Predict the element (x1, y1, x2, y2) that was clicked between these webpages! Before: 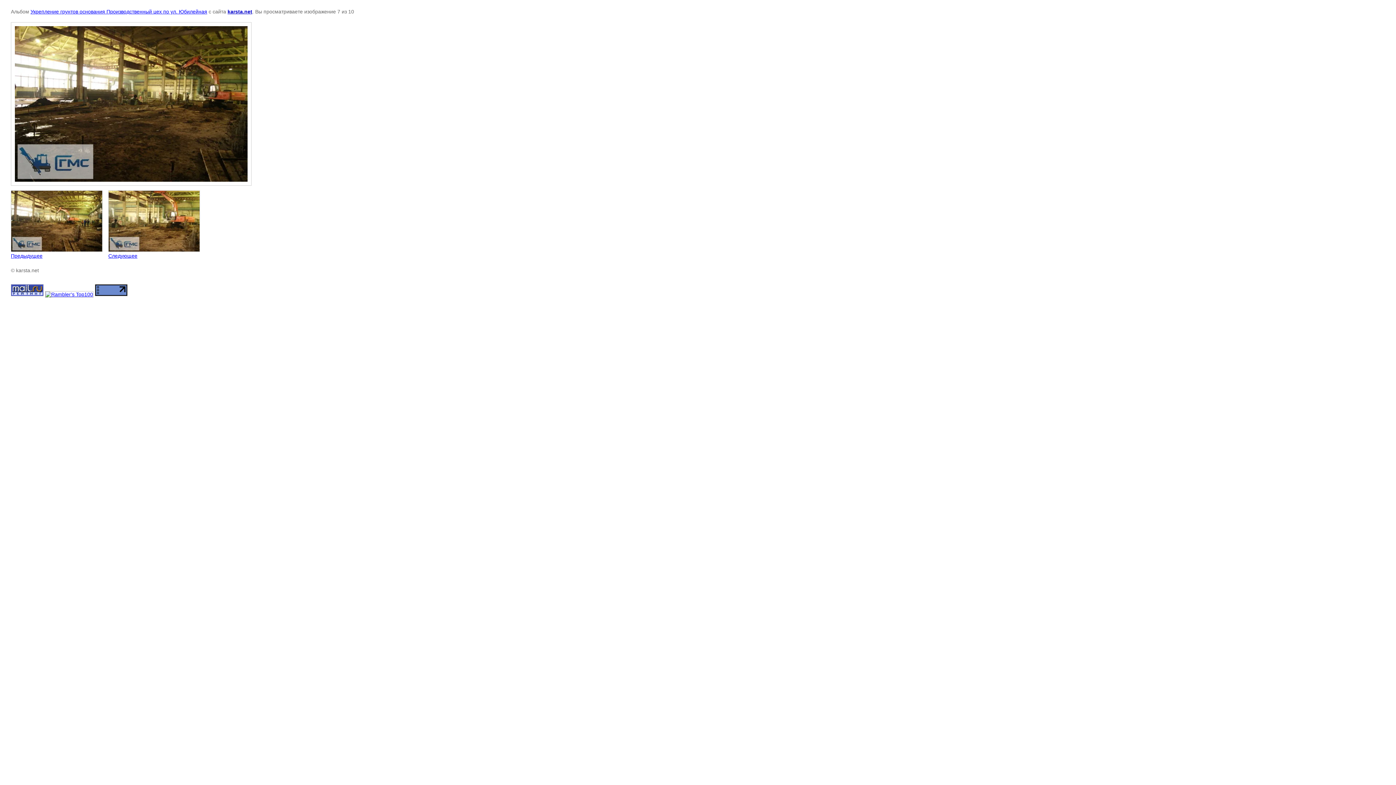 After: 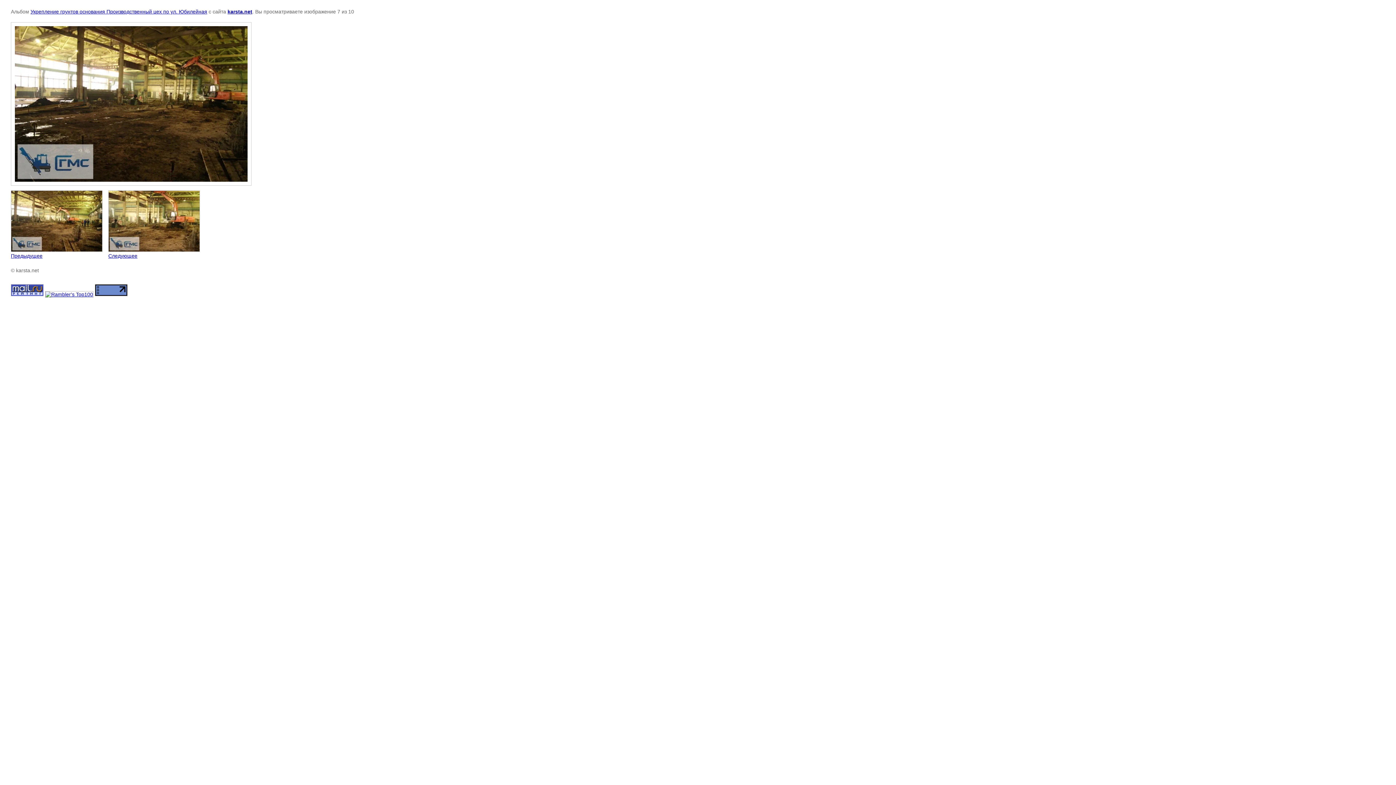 Action: bbox: (45, 291, 93, 297)